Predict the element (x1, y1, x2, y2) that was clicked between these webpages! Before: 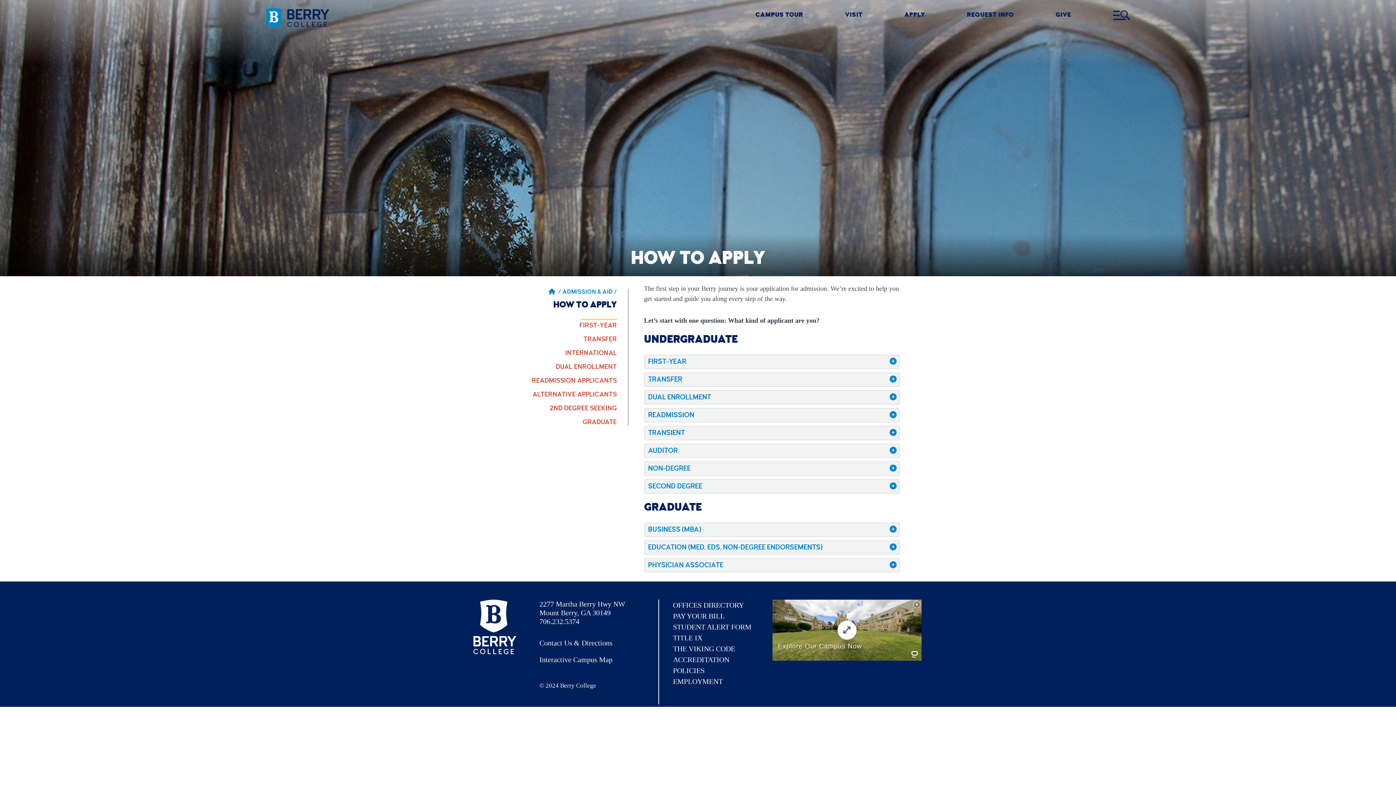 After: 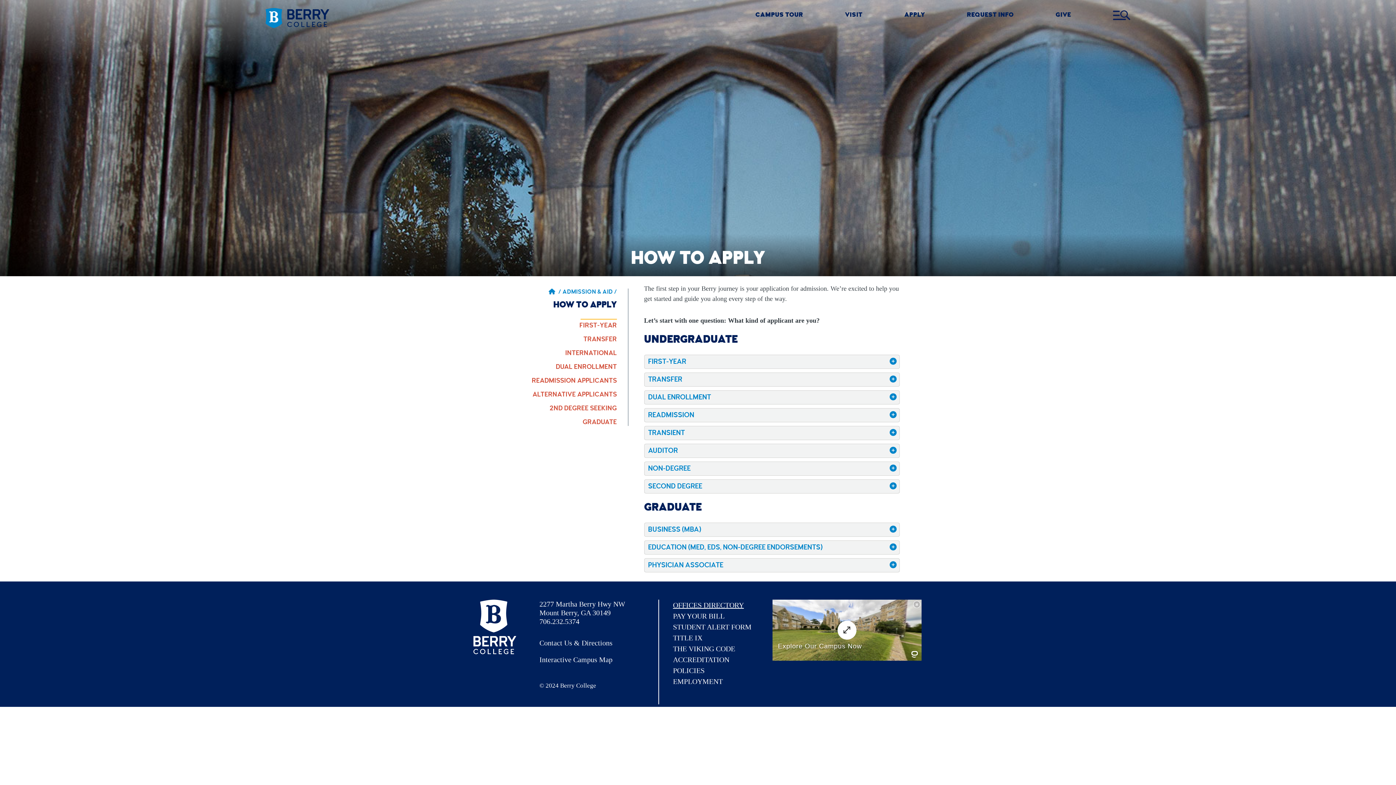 Action: bbox: (673, 600, 763, 610) label: OFFICES DIRECTORY